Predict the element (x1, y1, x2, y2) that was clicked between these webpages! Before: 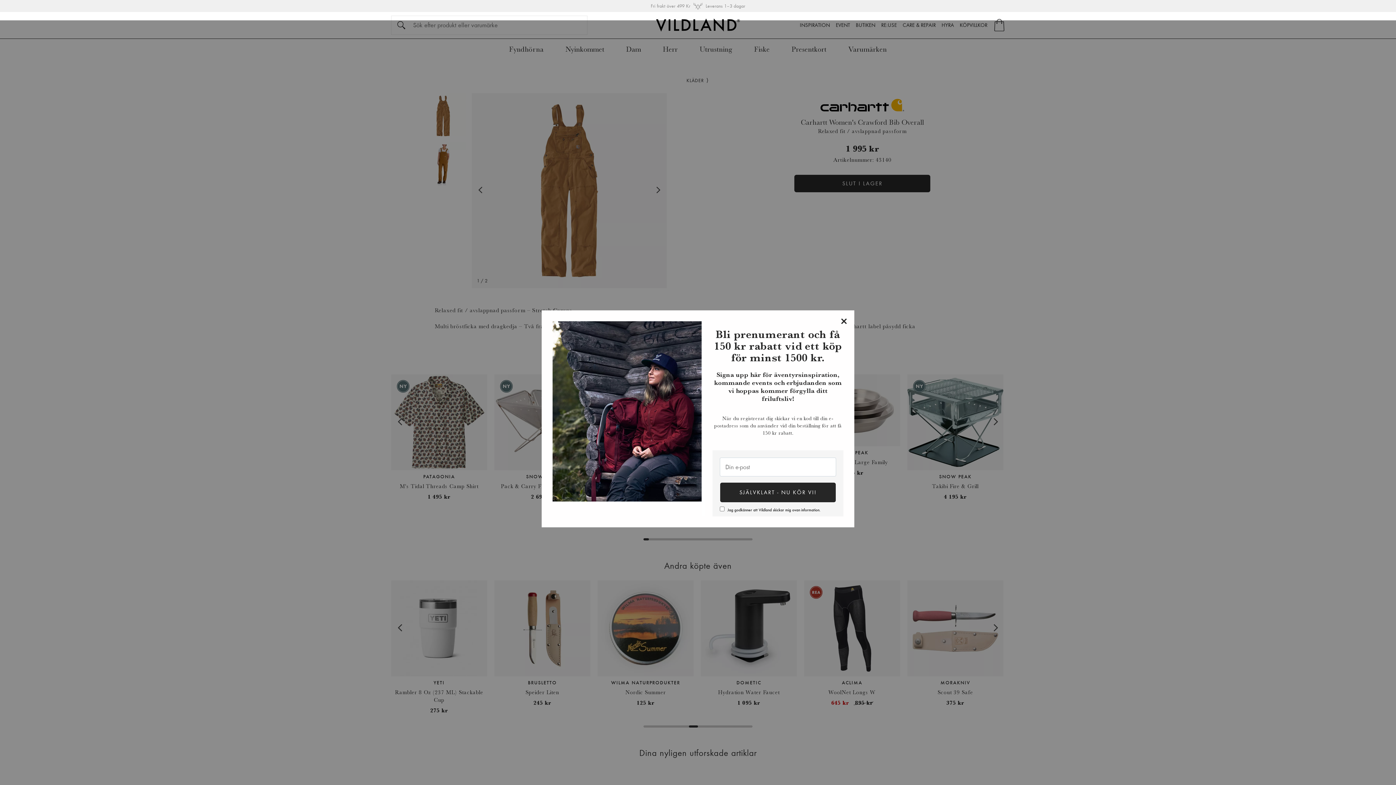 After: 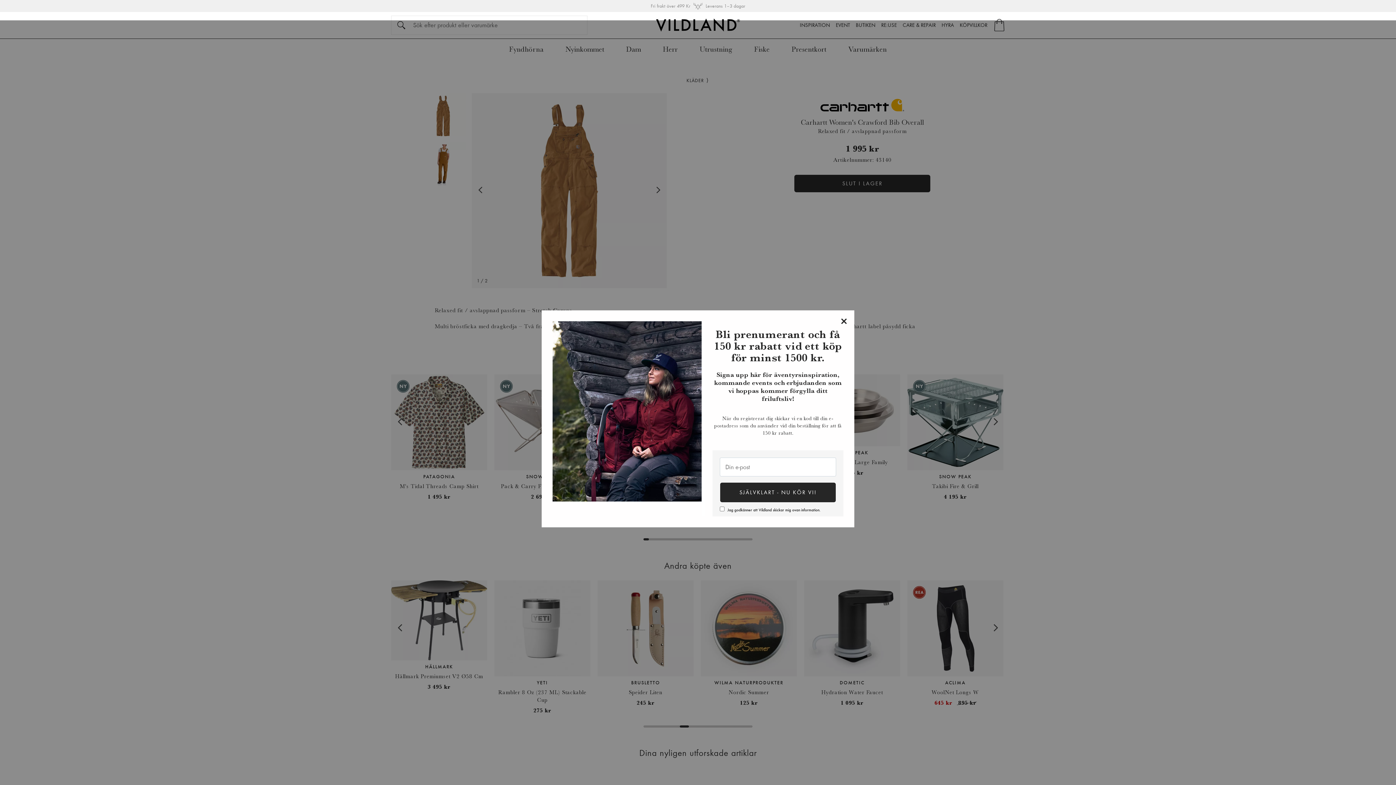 Action: bbox: (552, 407, 701, 414)